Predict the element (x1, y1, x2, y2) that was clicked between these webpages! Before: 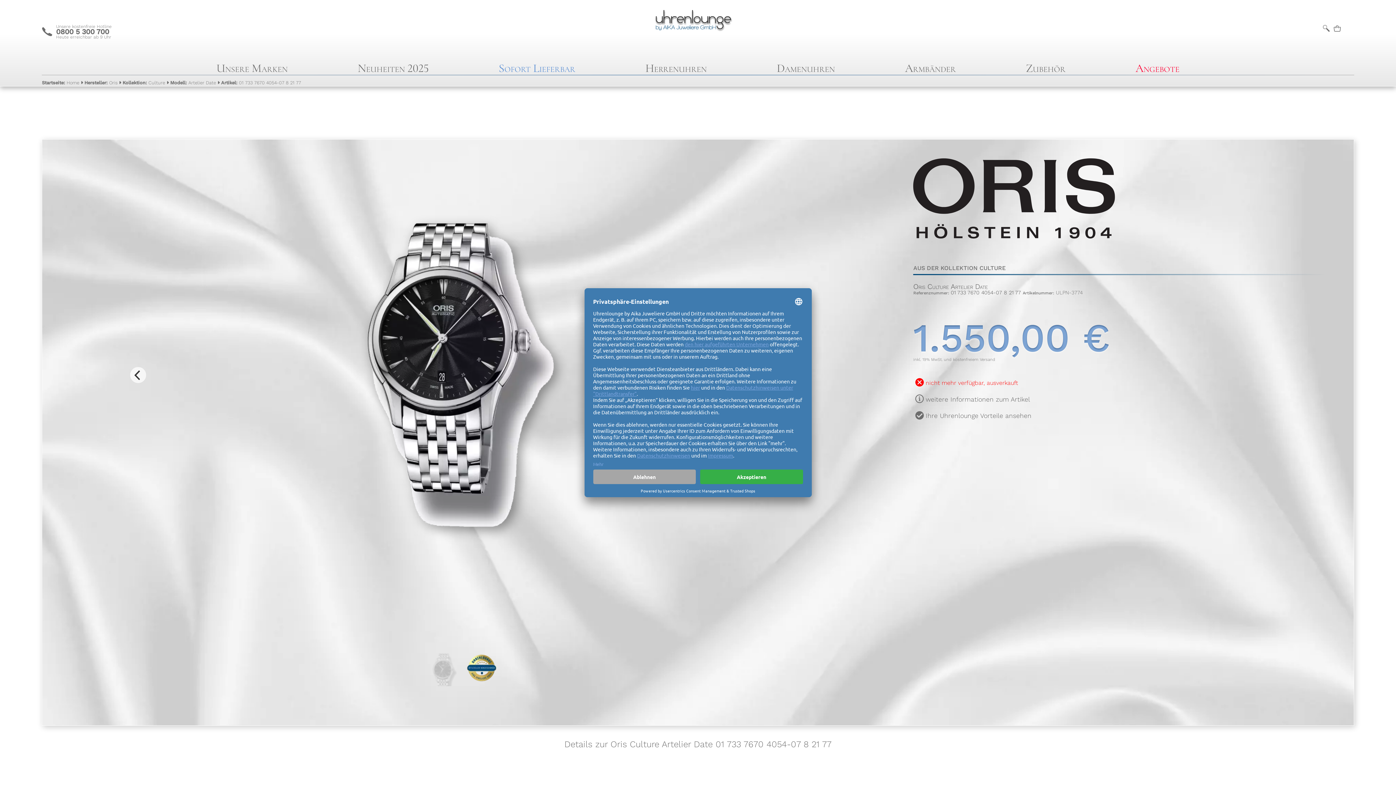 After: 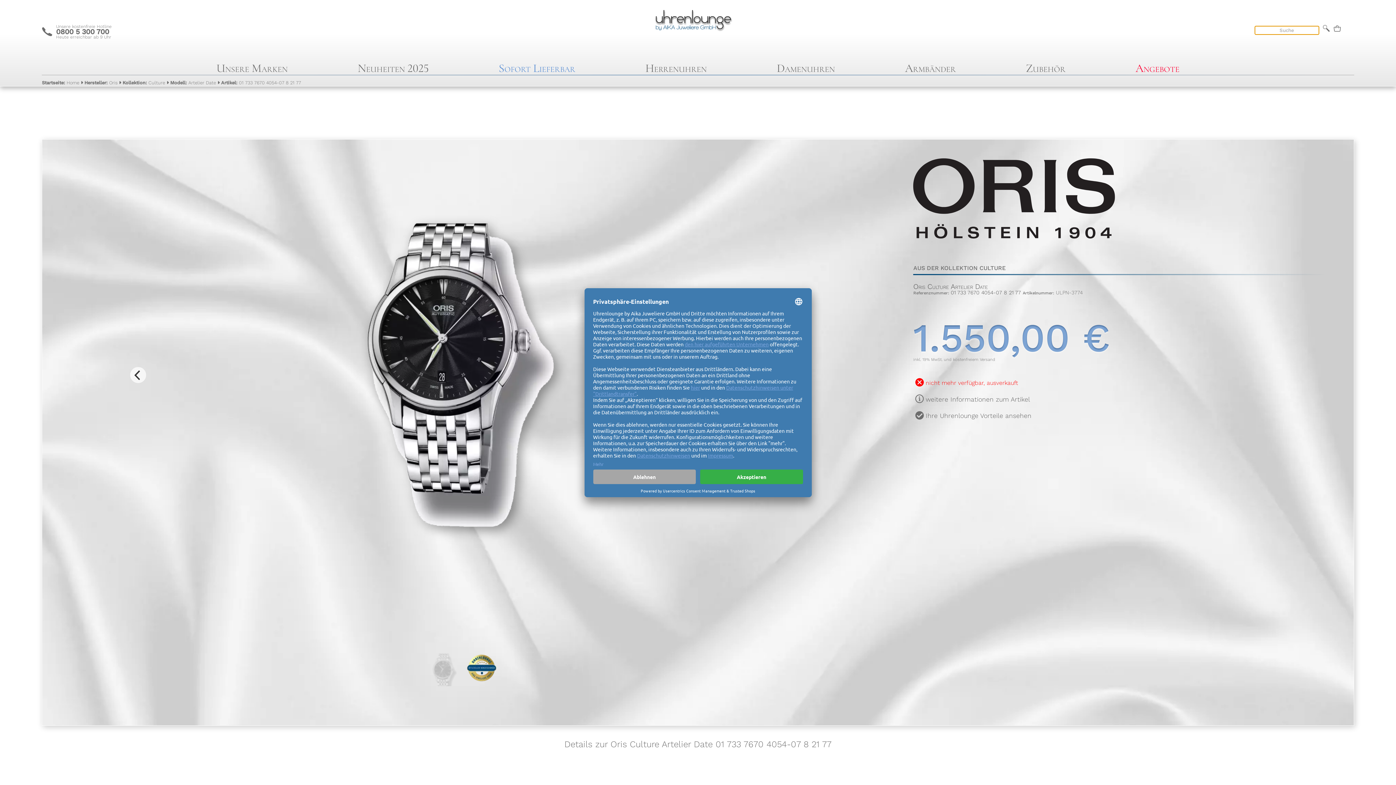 Action: bbox: (1323, 24, 1330, 31) label: b